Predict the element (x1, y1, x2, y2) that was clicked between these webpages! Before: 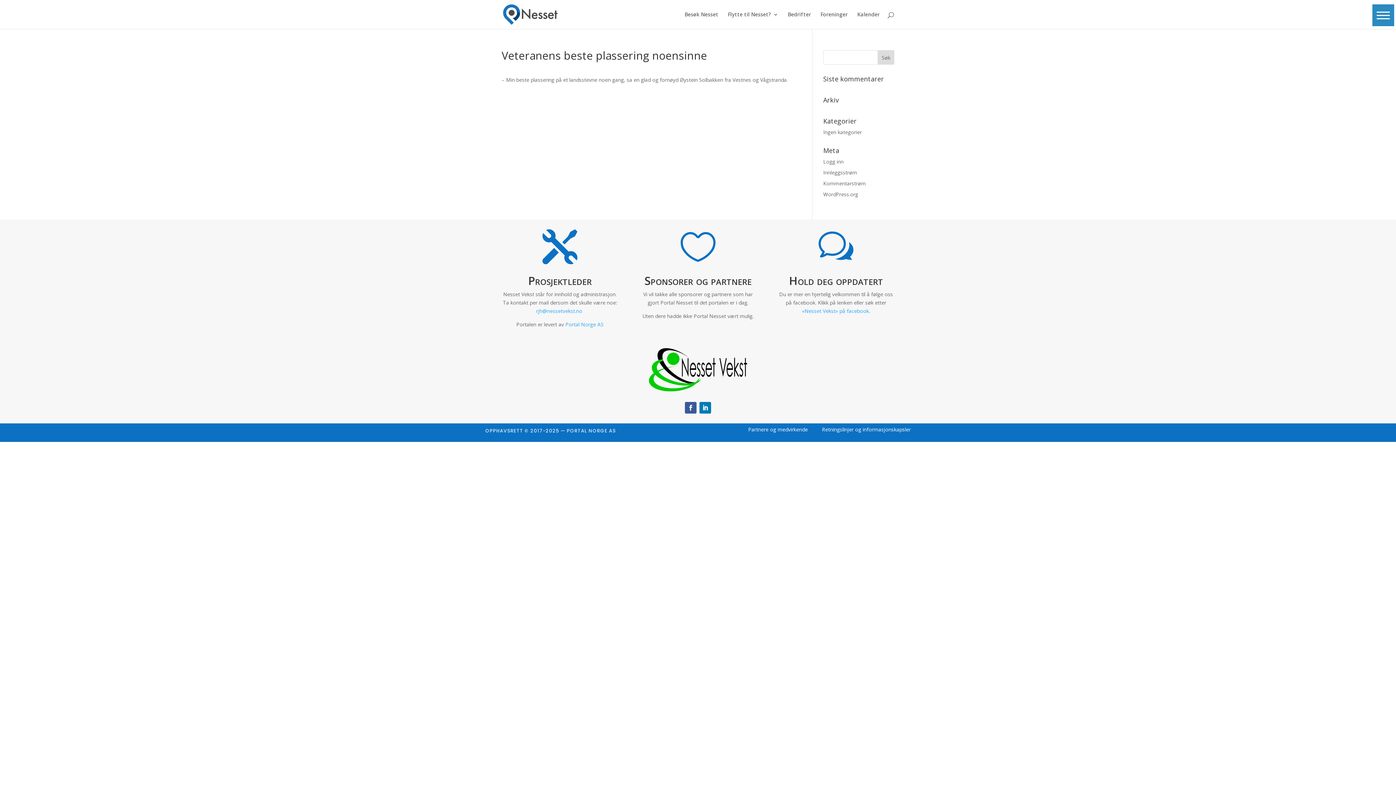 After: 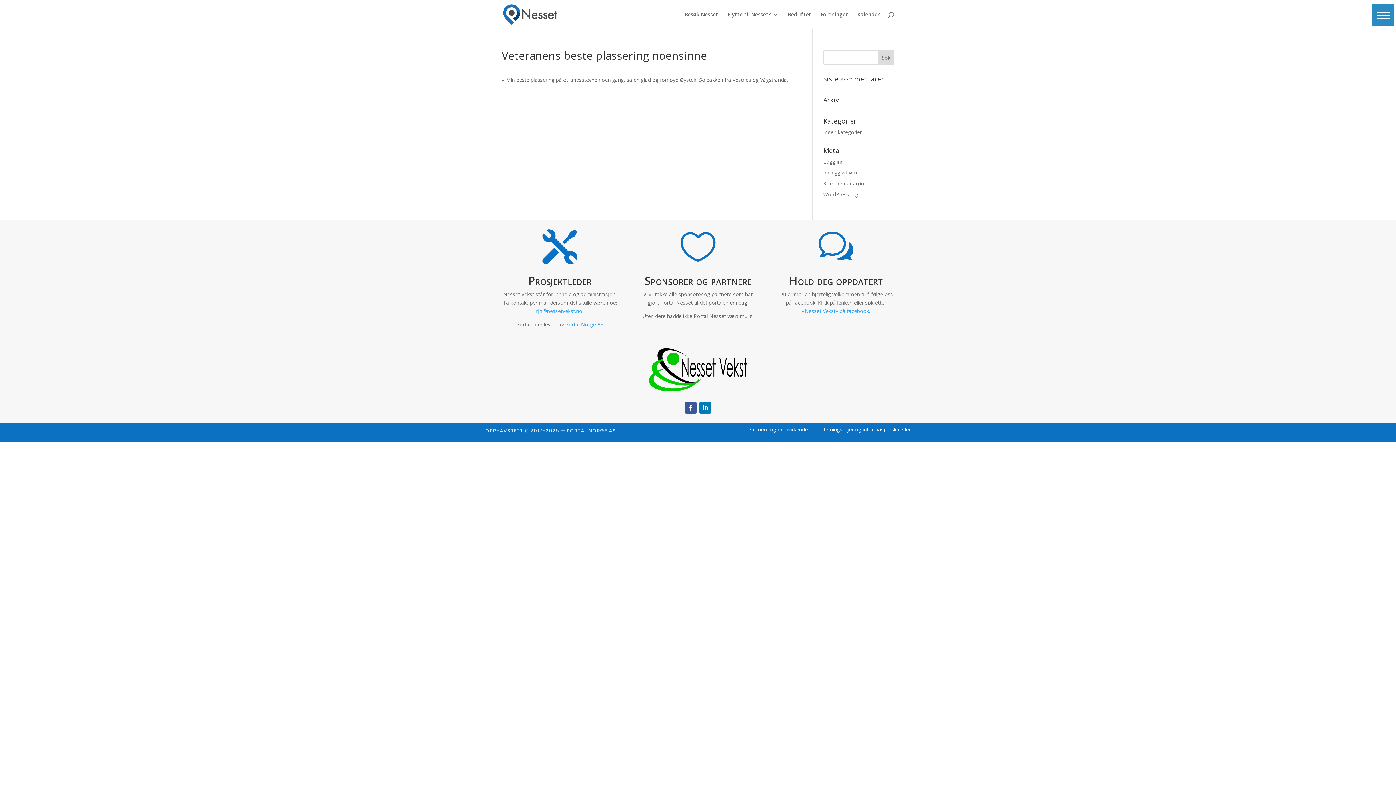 Action: label: rjh@nessetvekst.no bbox: (536, 307, 582, 314)